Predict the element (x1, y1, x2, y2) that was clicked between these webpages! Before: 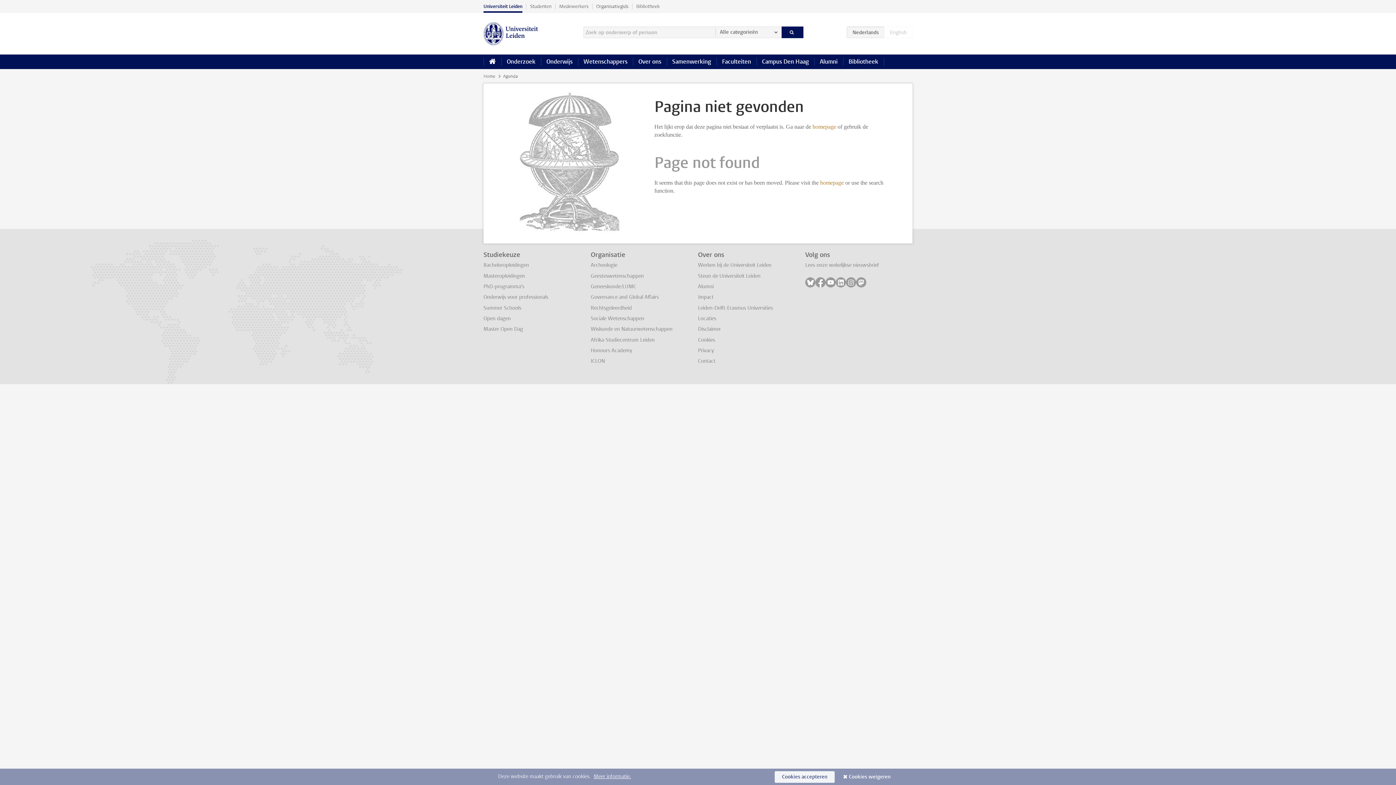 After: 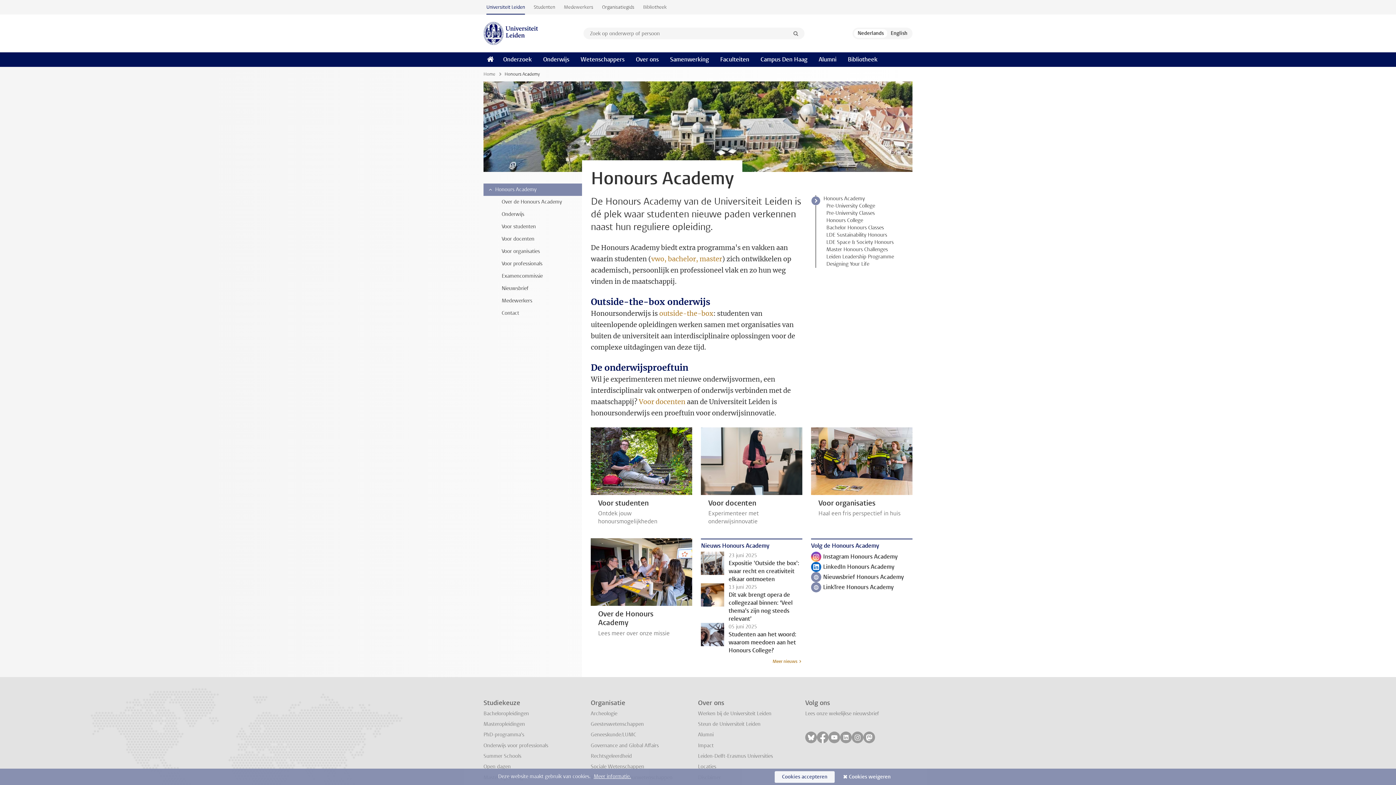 Action: label: Honours Academy bbox: (590, 347, 632, 354)